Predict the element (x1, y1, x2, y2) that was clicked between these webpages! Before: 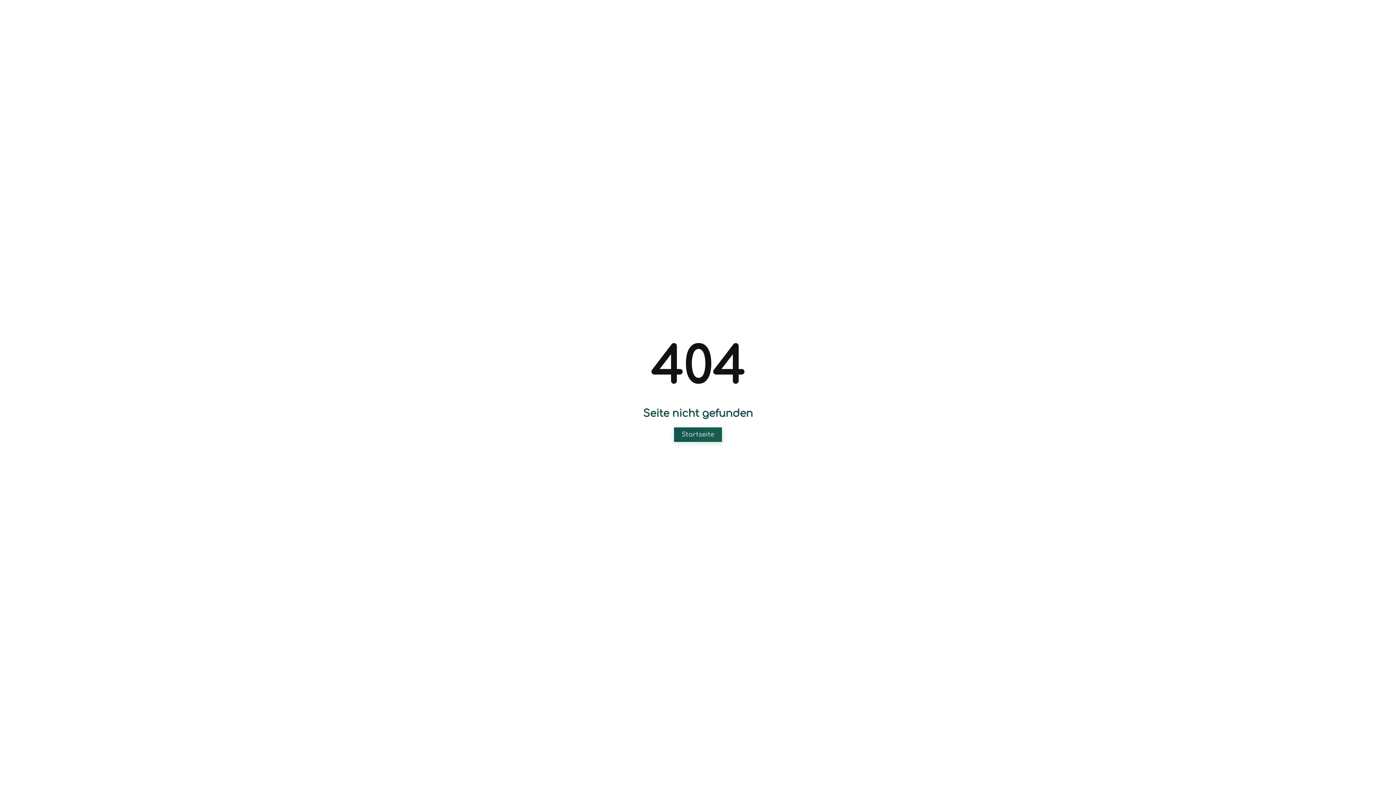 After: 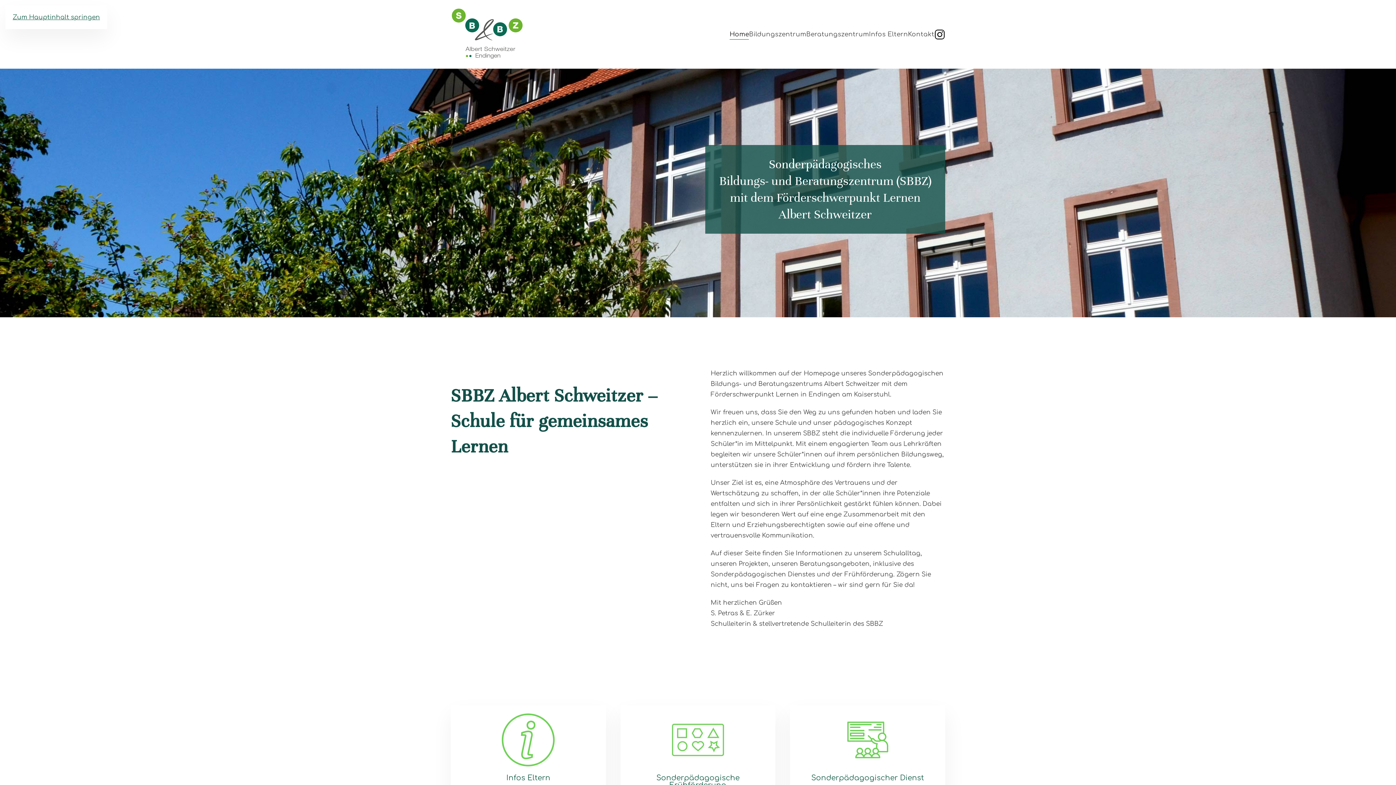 Action: bbox: (674, 427, 722, 442) label: Startseite